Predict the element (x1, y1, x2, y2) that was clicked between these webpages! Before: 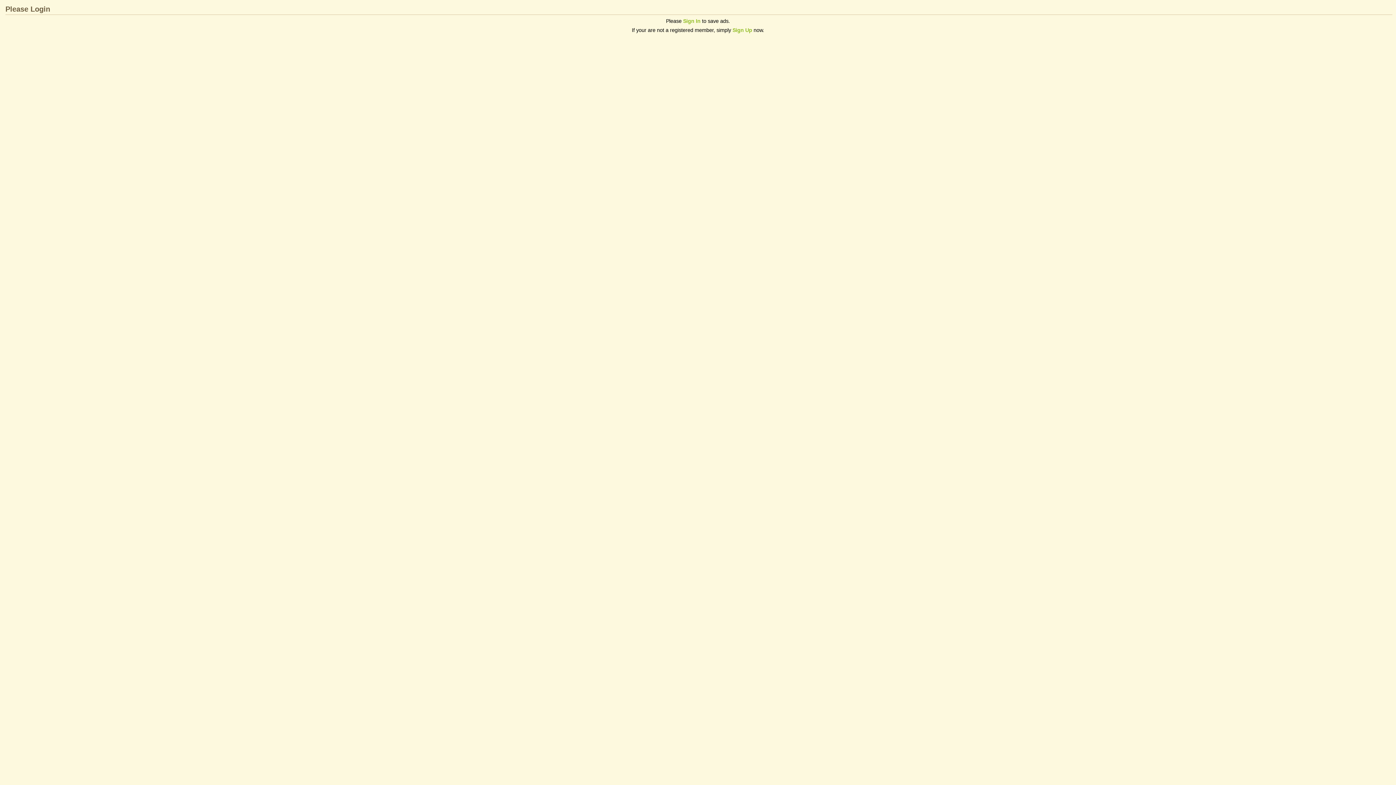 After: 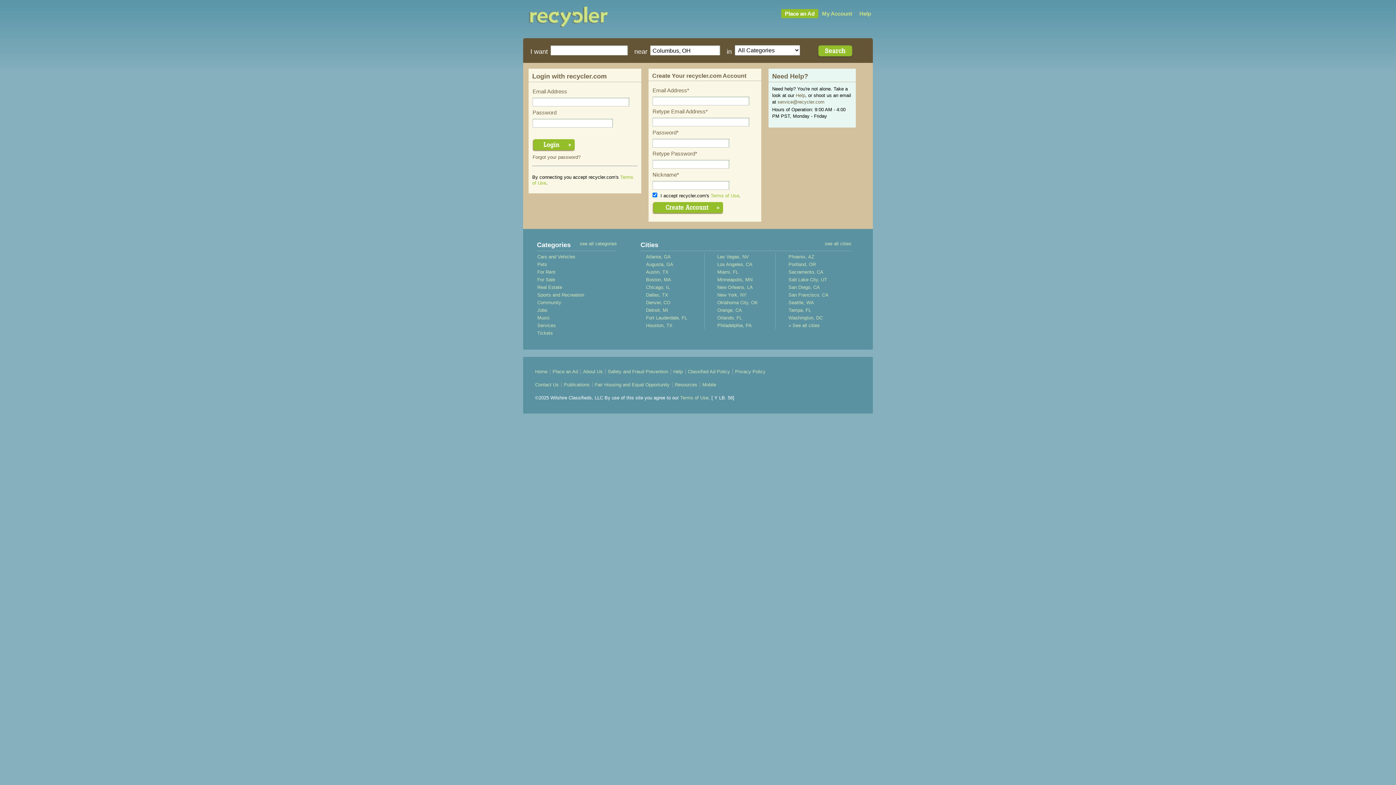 Action: bbox: (683, 18, 700, 24) label: Sign In